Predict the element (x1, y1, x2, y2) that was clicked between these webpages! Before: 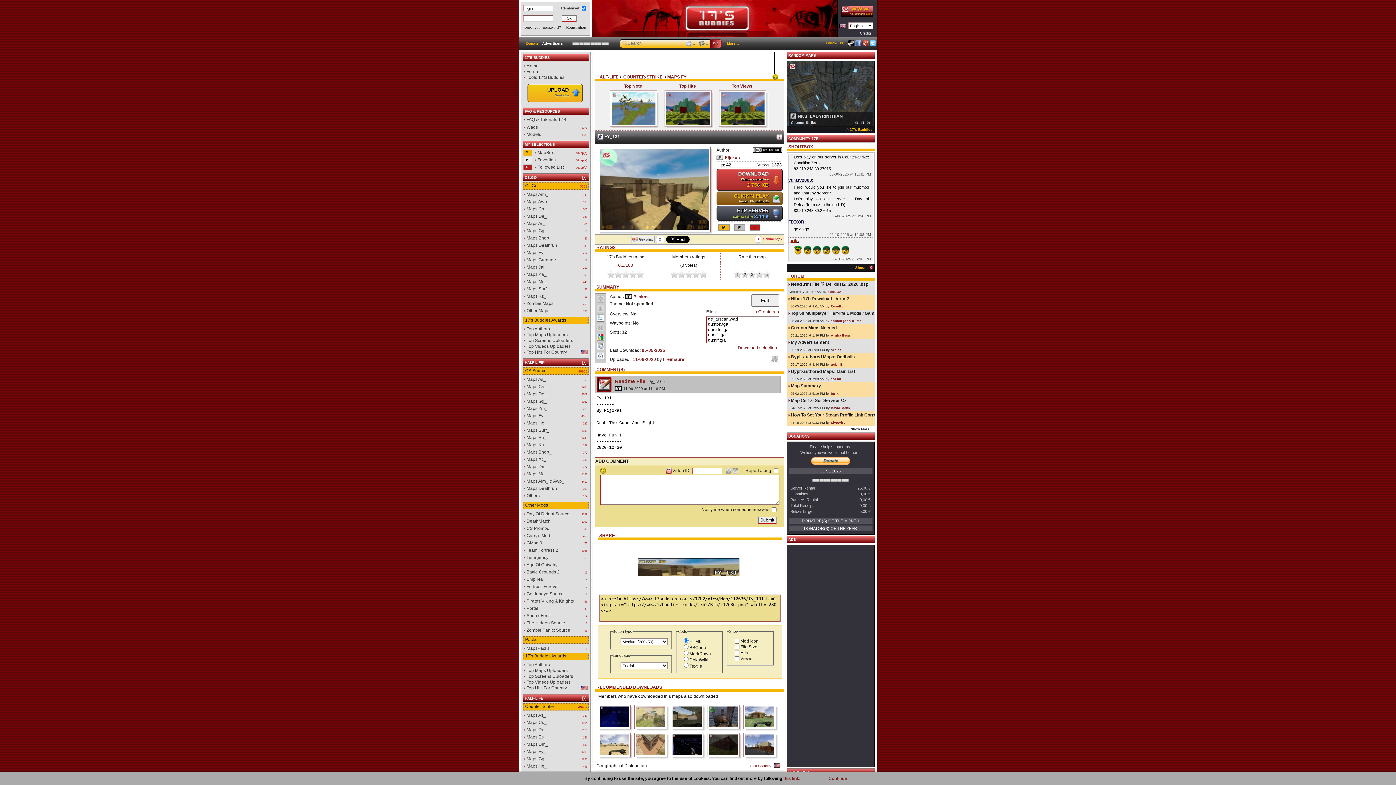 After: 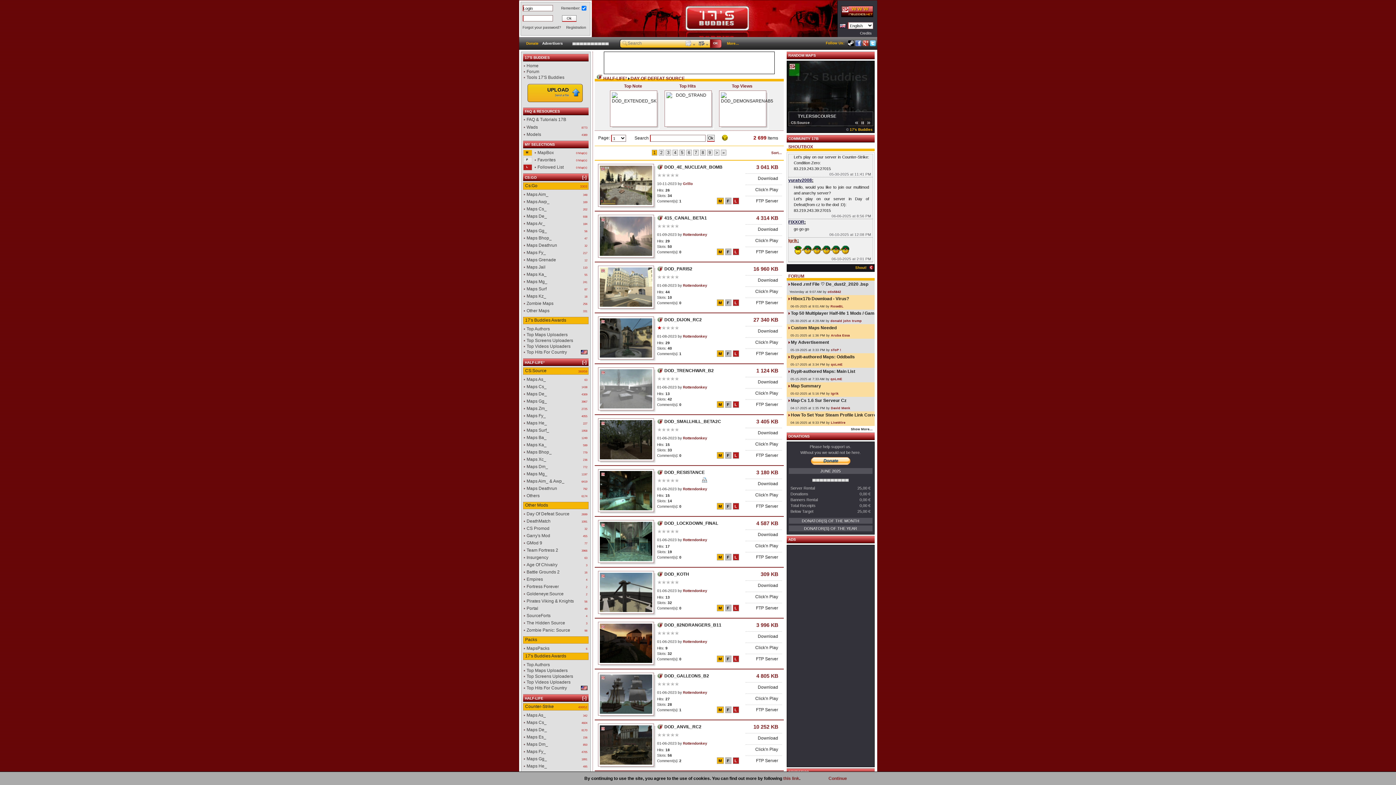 Action: bbox: (523, 511, 569, 516) label: Day Of Defeat Source